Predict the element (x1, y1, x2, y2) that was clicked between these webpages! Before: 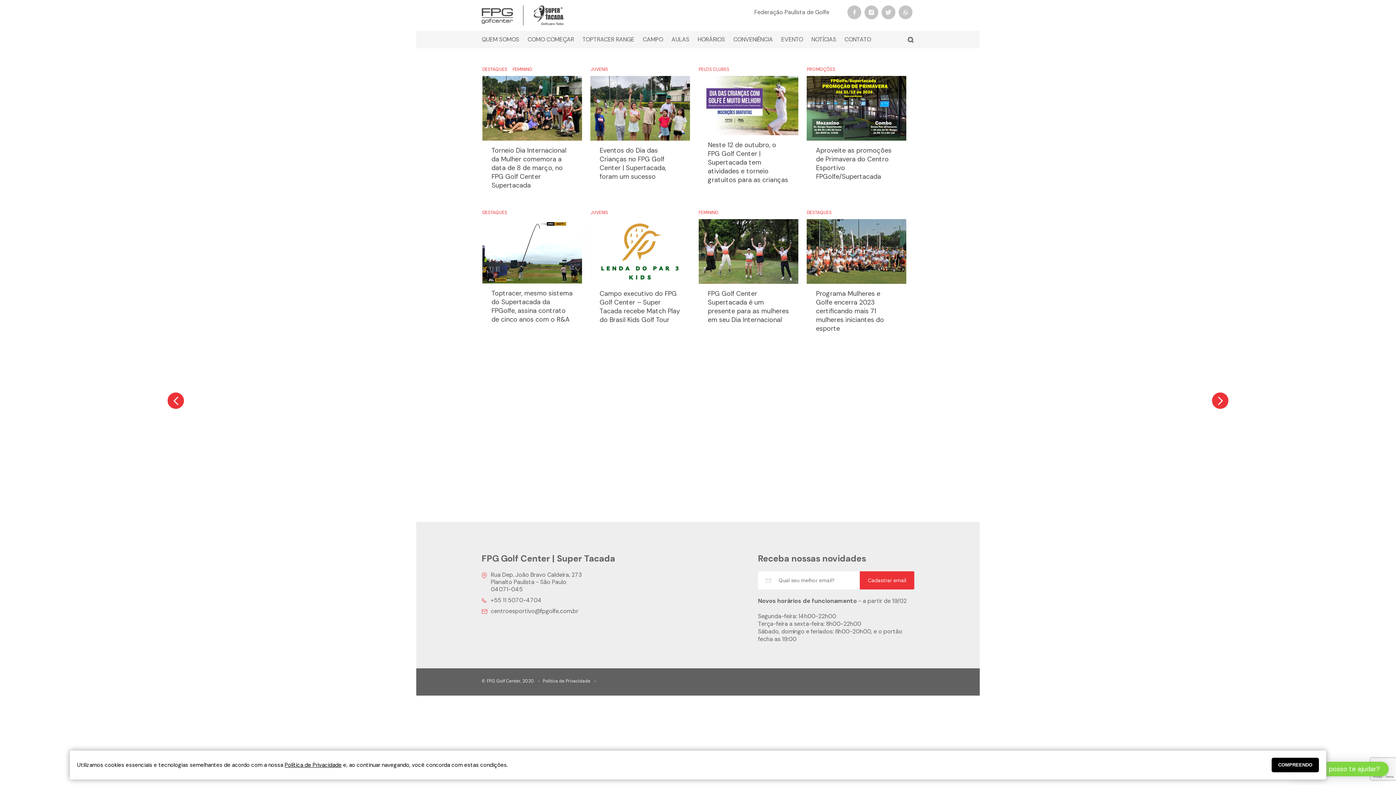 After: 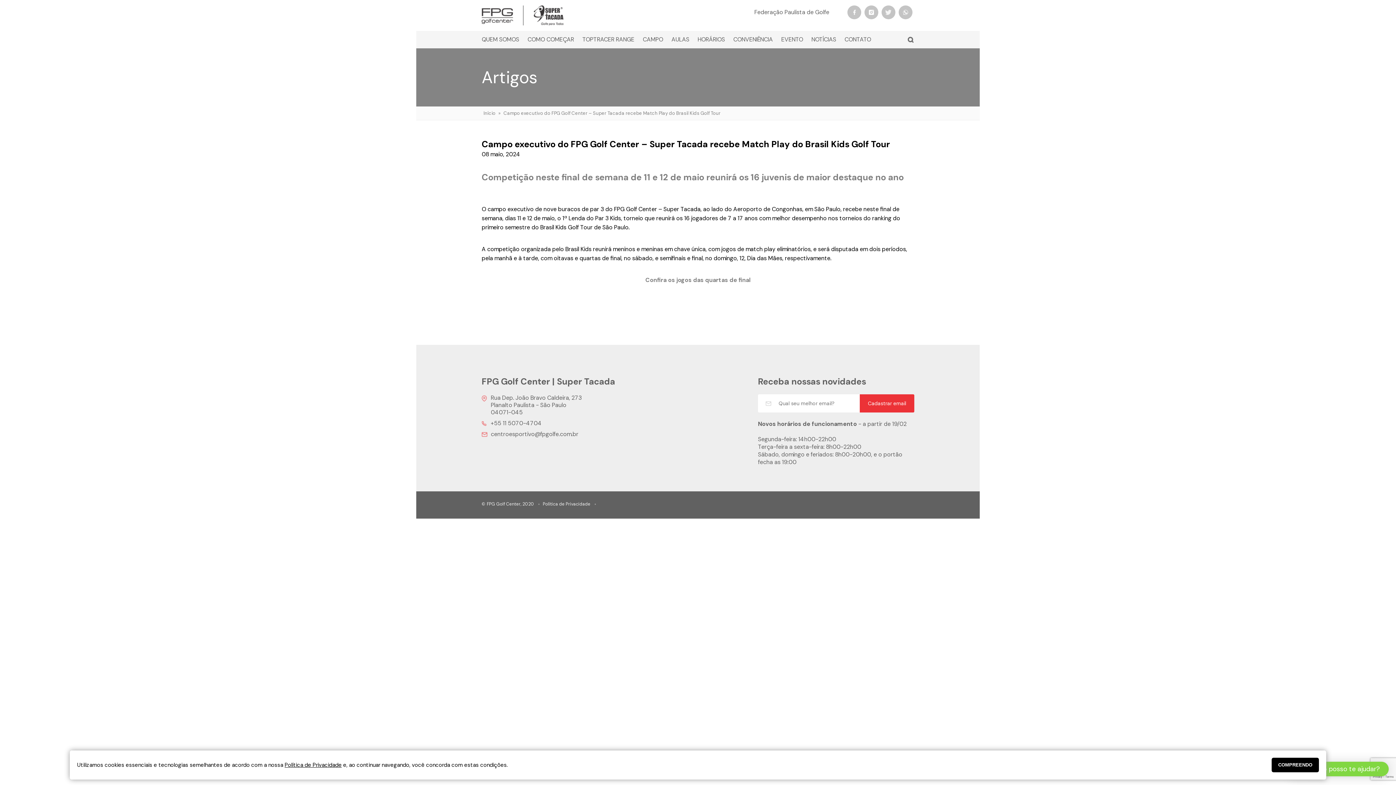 Action: bbox: (599, 289, 680, 324) label: Campo executivo do FPG Golf Center – Super Tacada recebe Match Play do Brasil Kids Golf Tour